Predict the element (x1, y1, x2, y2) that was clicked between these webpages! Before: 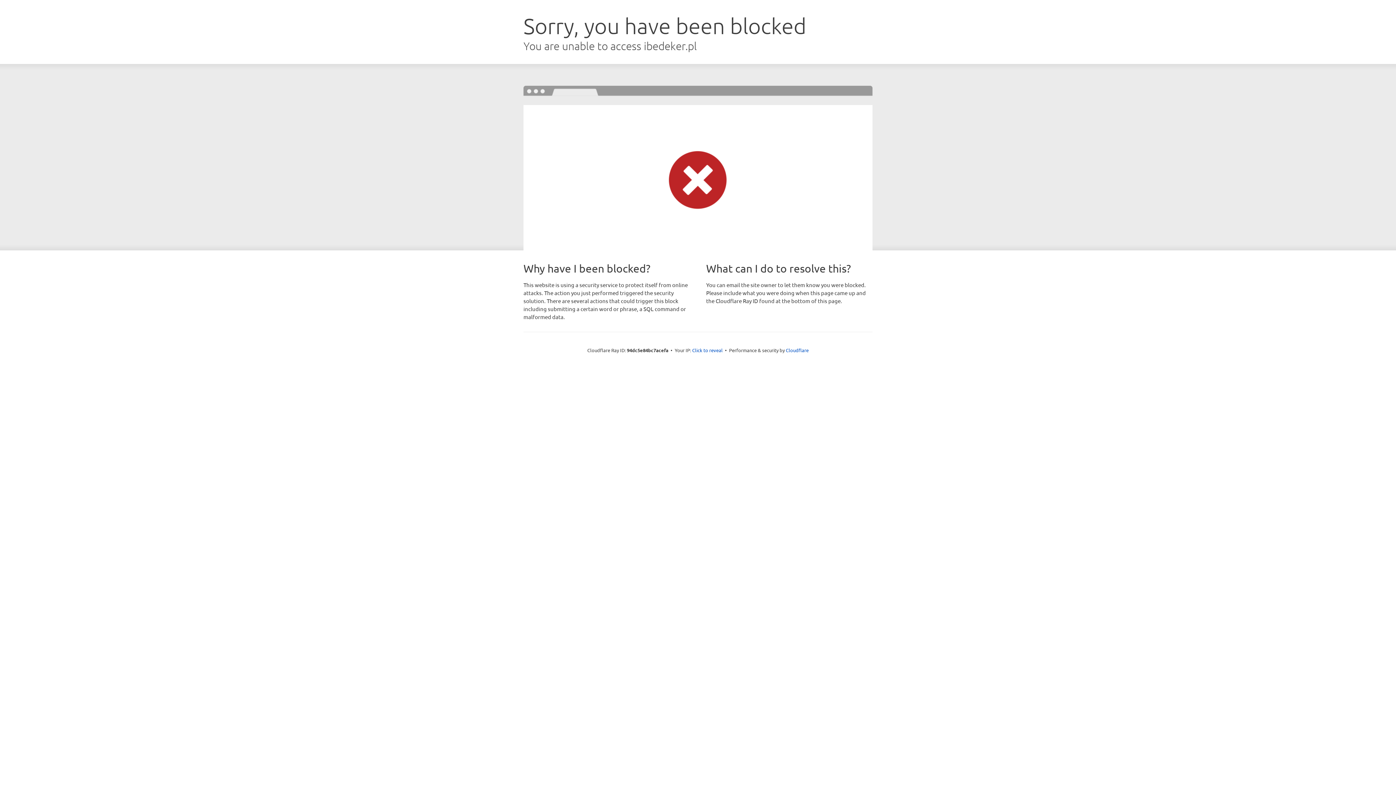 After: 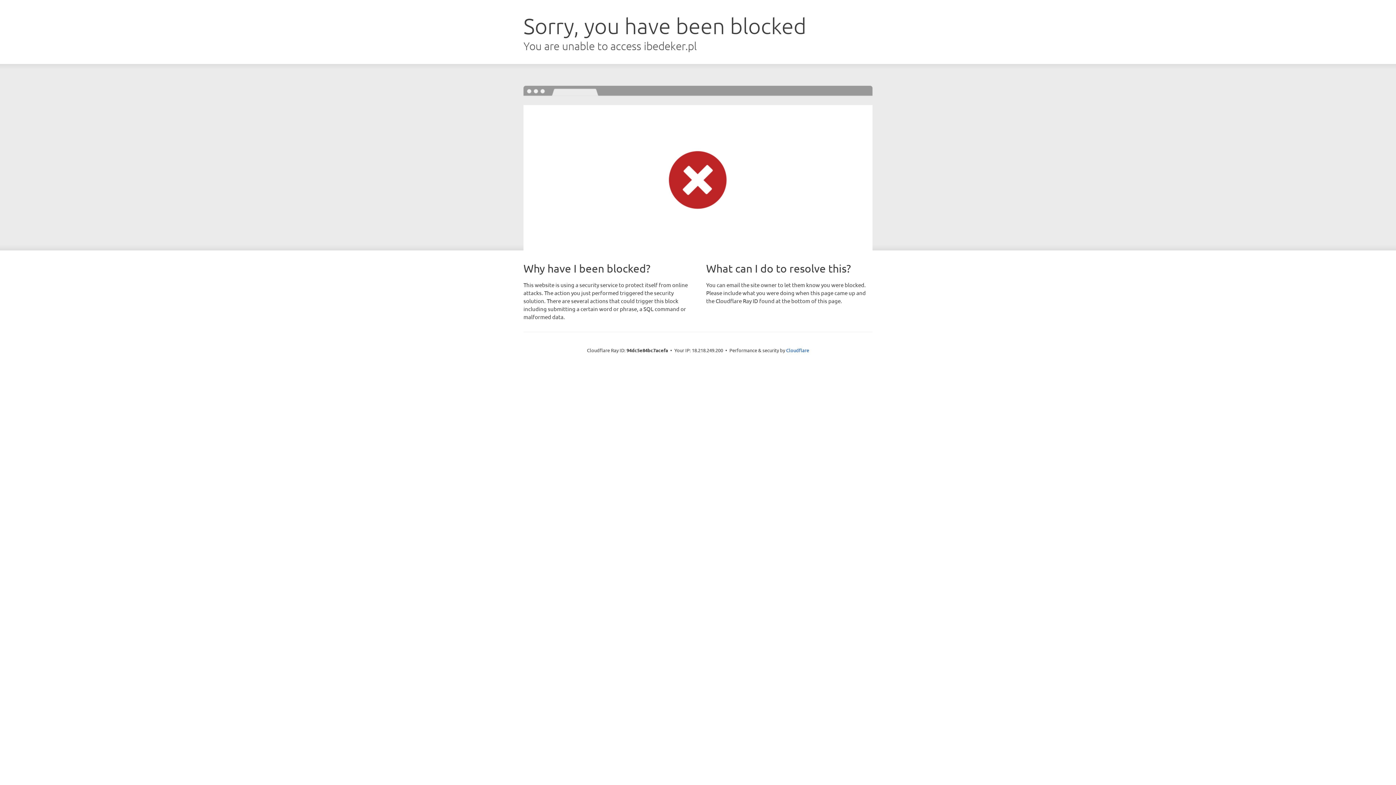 Action: bbox: (692, 346, 722, 353) label: Click to reveal